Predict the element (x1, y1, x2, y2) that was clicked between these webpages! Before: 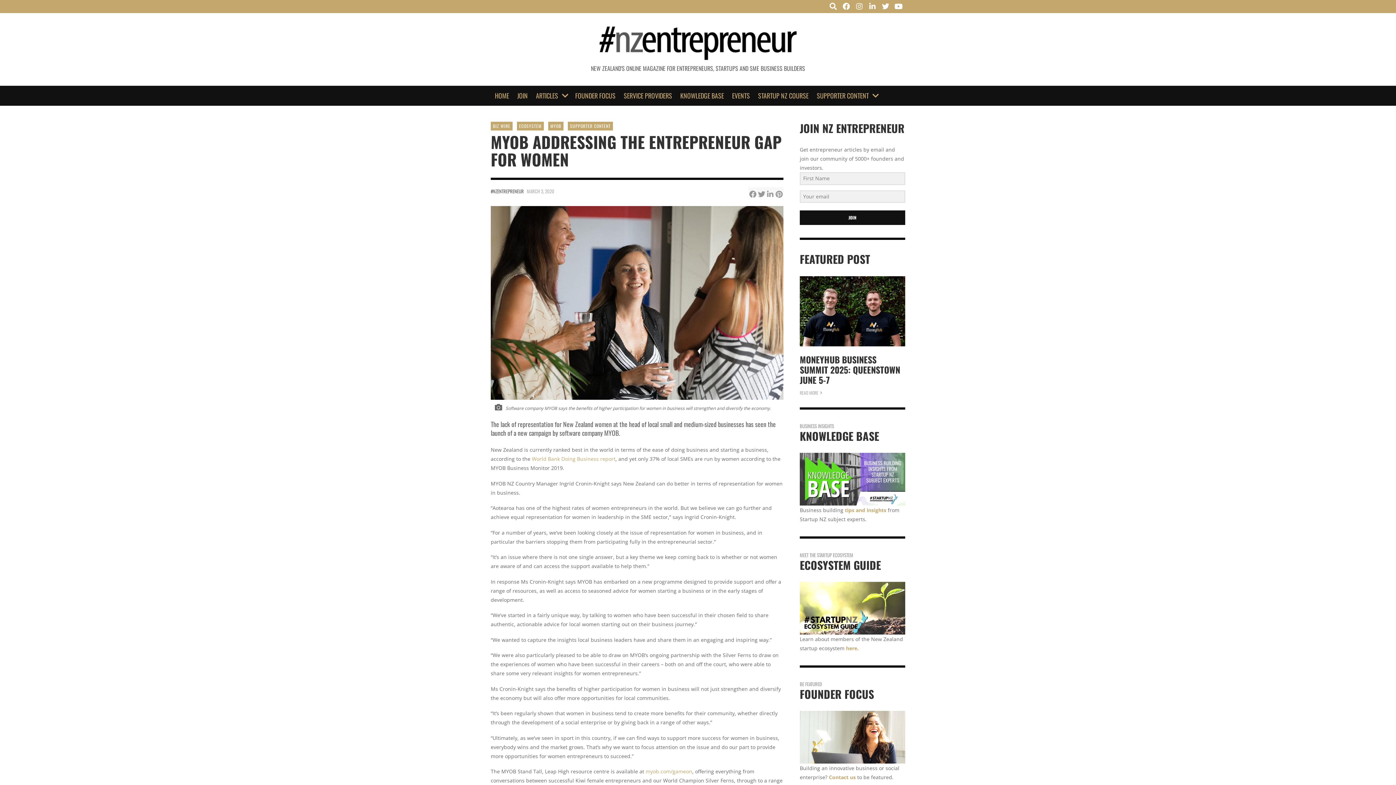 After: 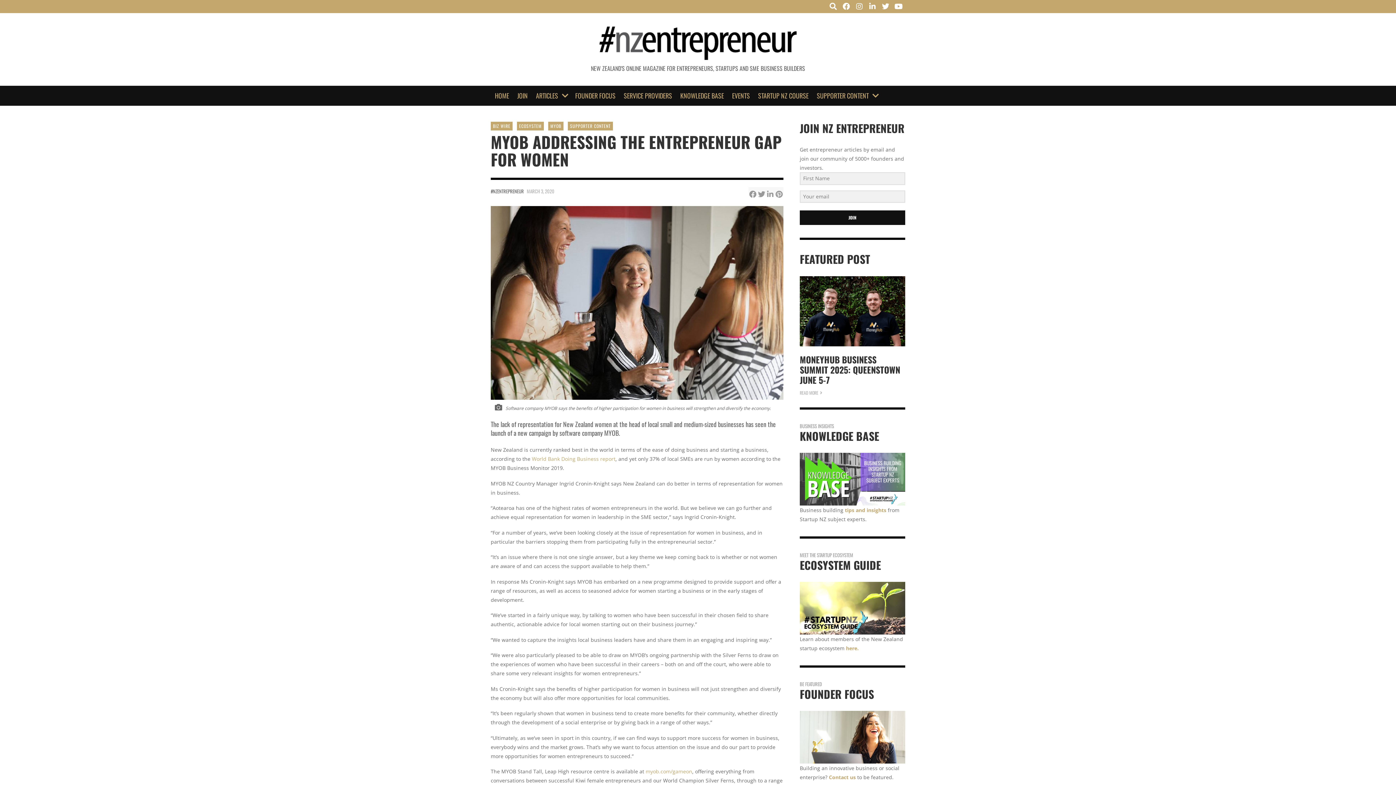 Action: bbox: (892, 0, 905, 13) label: YouTube